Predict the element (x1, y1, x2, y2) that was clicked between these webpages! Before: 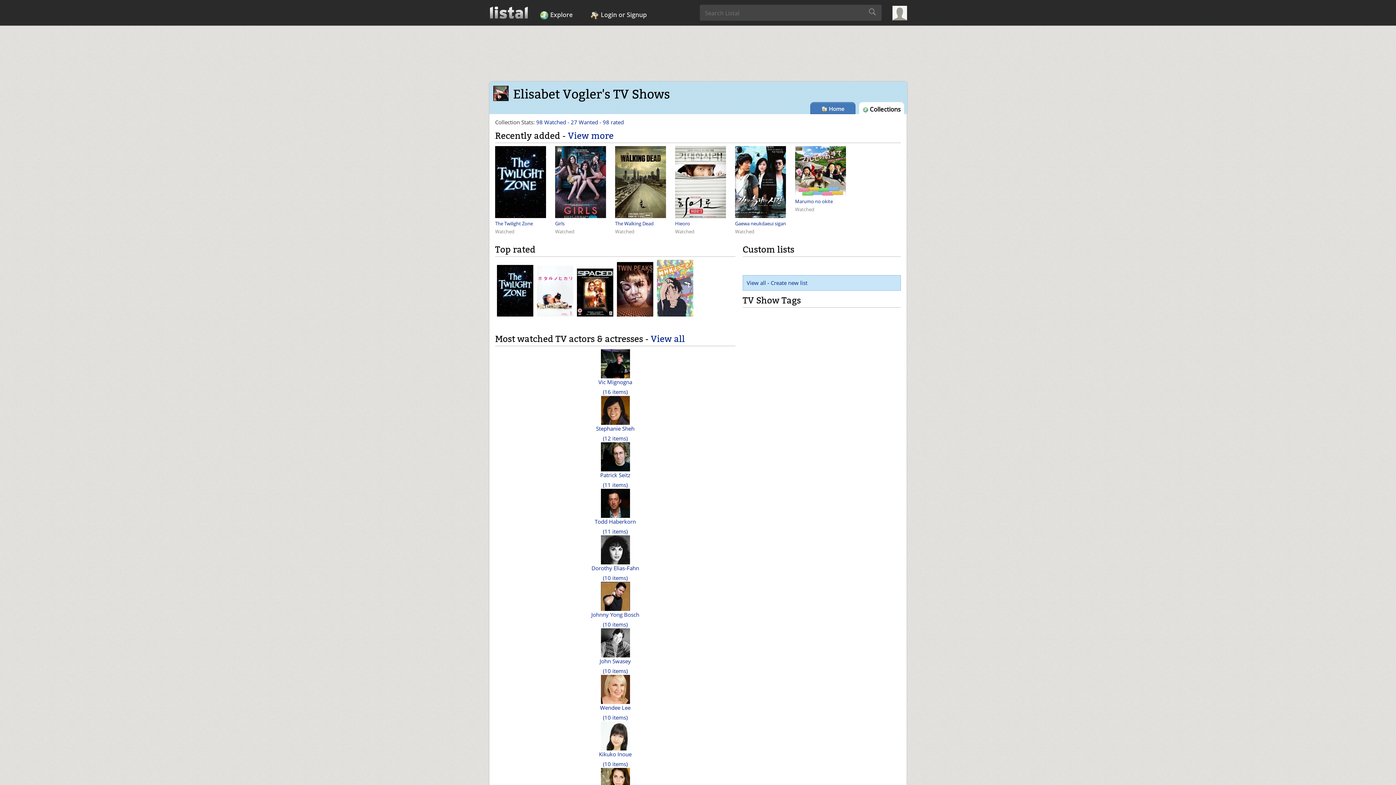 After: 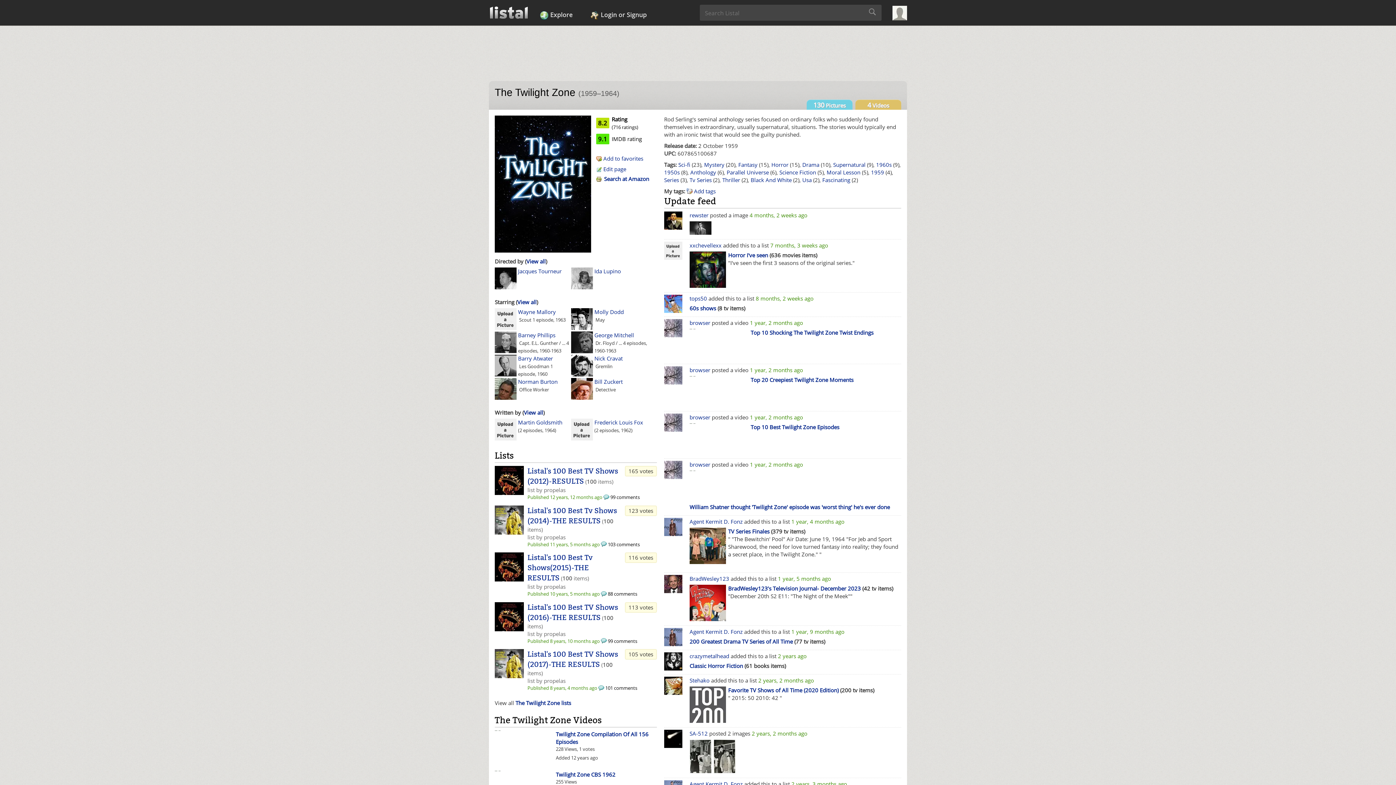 Action: bbox: (495, 178, 546, 185)